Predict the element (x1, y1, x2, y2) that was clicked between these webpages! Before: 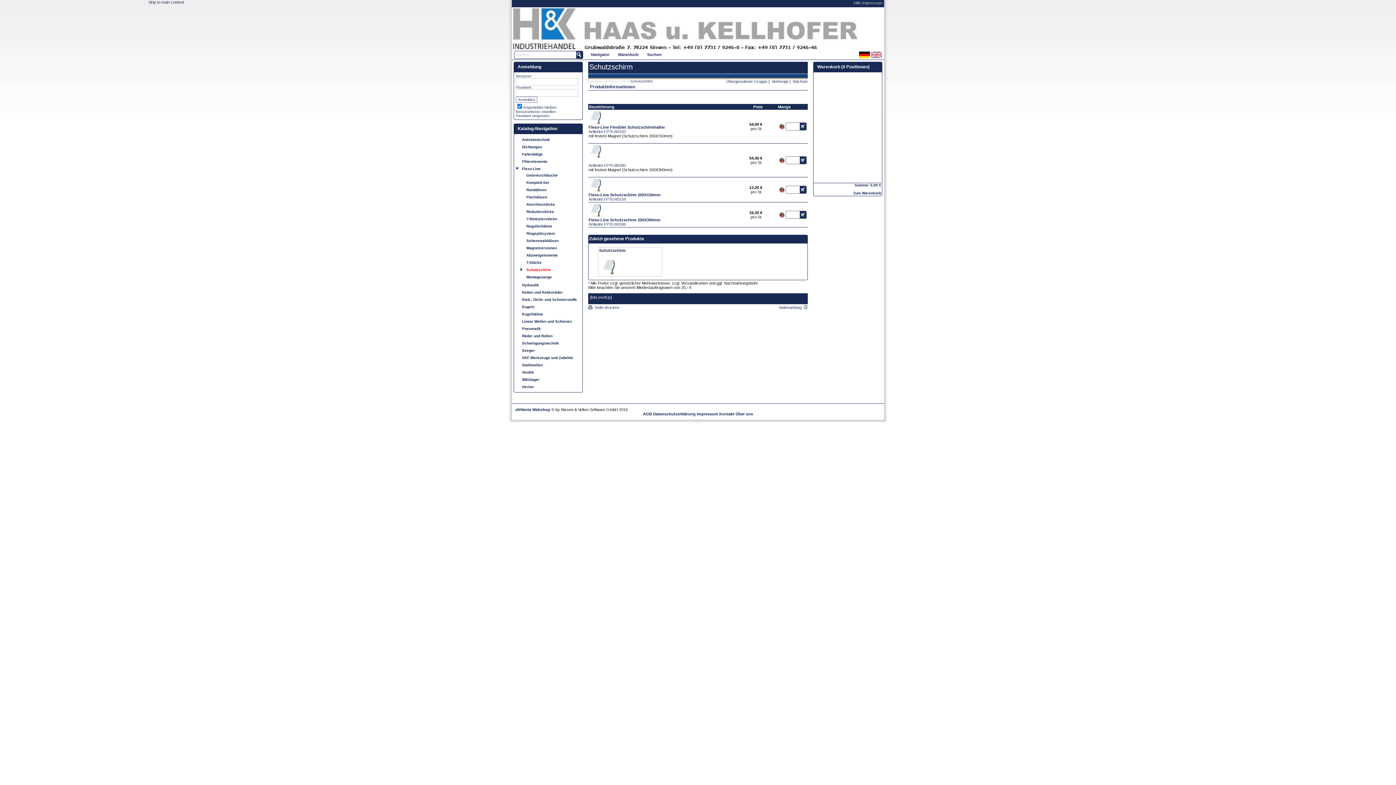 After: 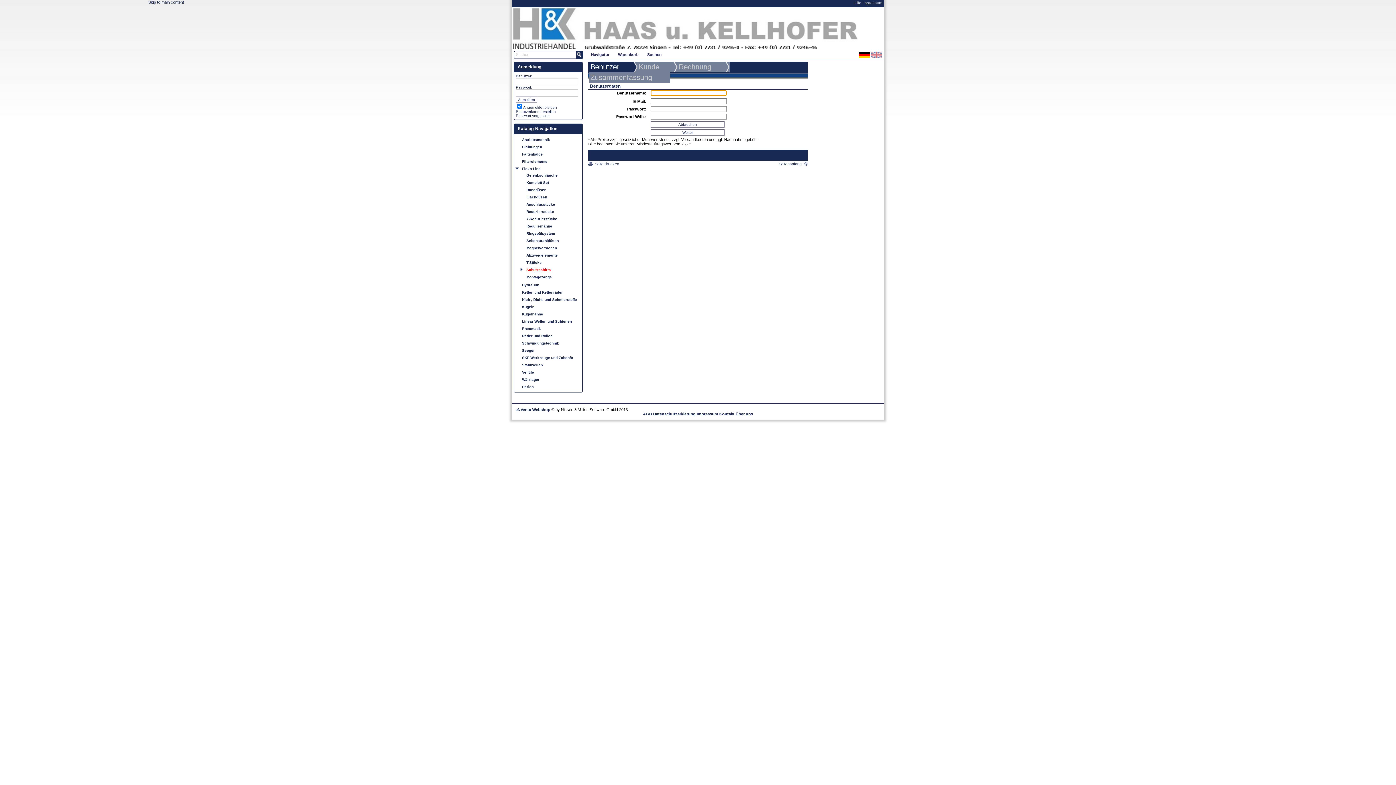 Action: bbox: (516, 109, 556, 113) label: Benutzerkonto erstellen